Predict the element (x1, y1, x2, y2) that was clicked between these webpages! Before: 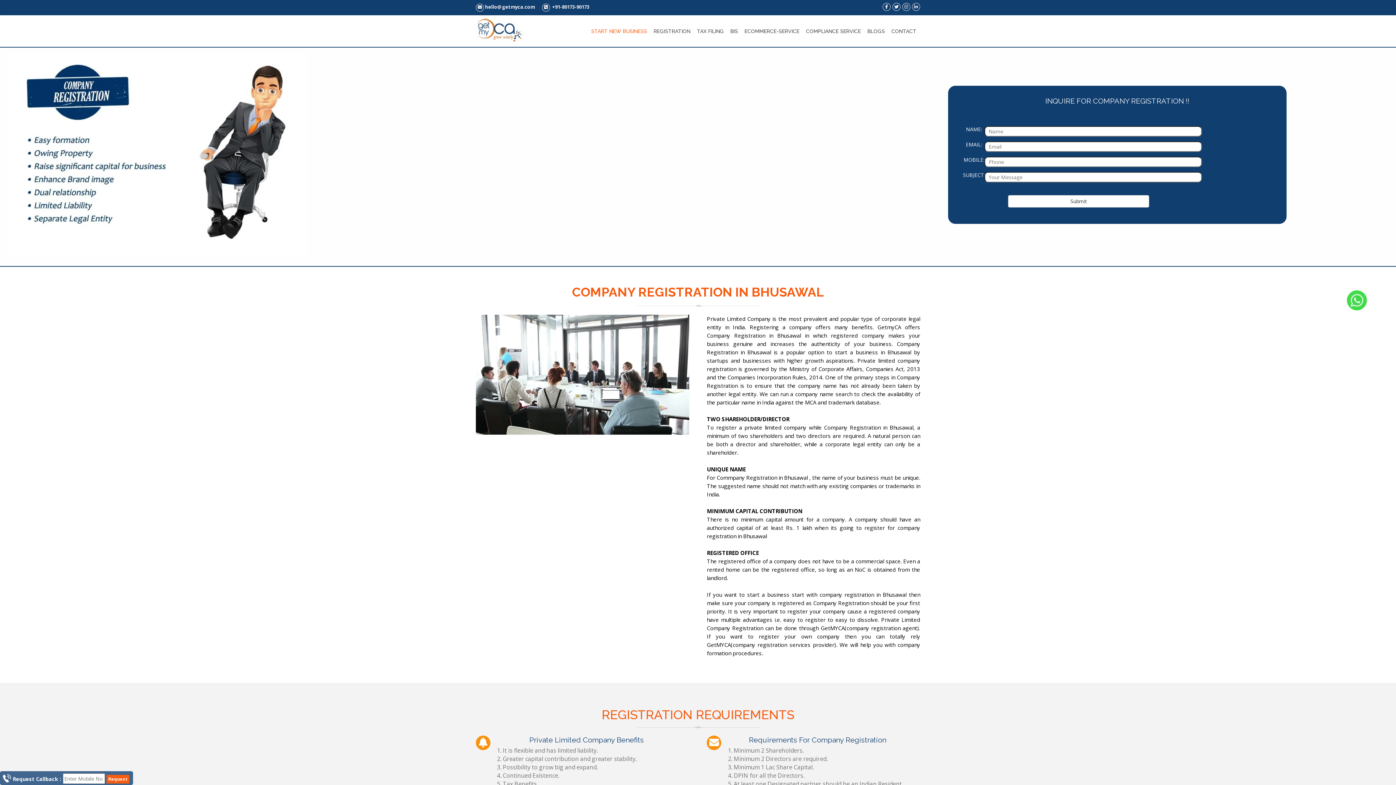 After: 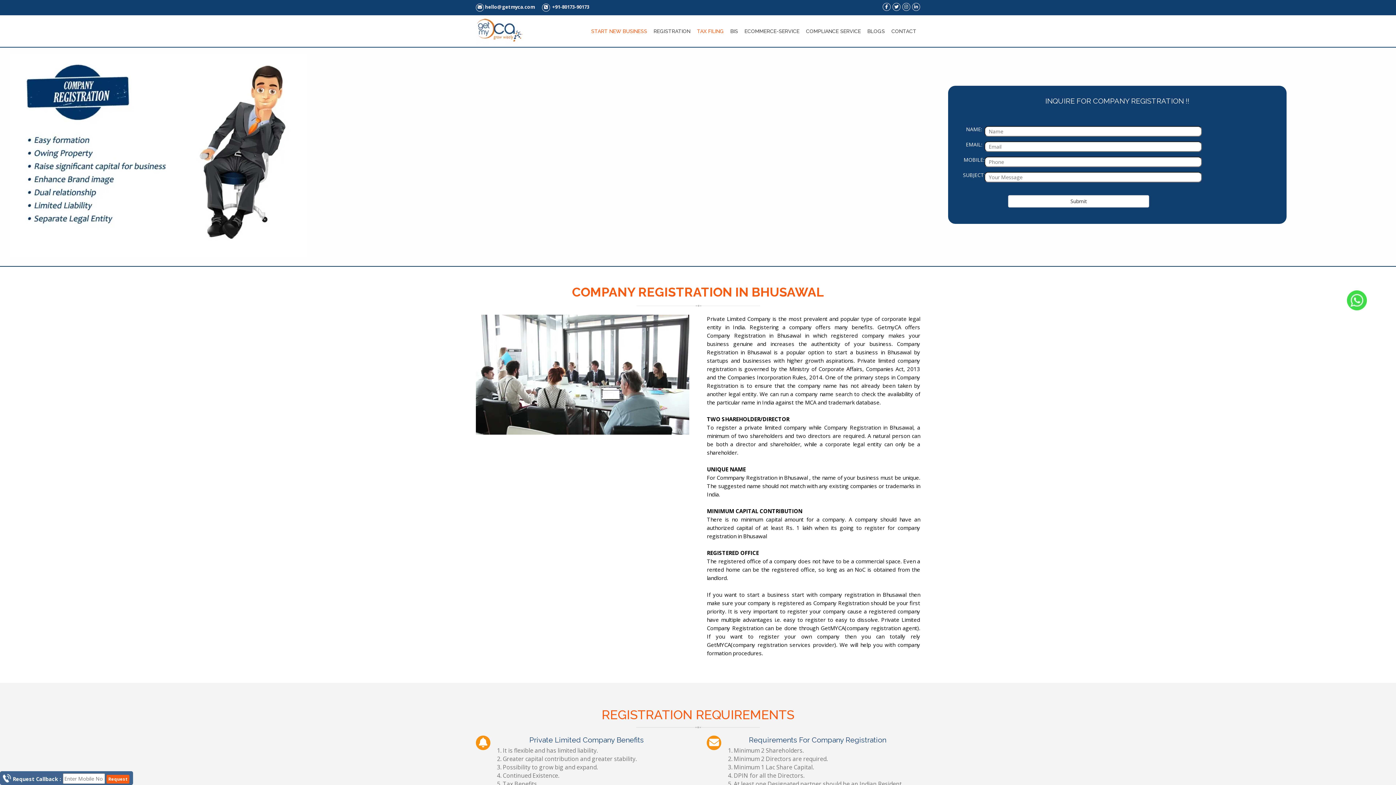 Action: label: TAX FILING bbox: (693, 19, 727, 43)